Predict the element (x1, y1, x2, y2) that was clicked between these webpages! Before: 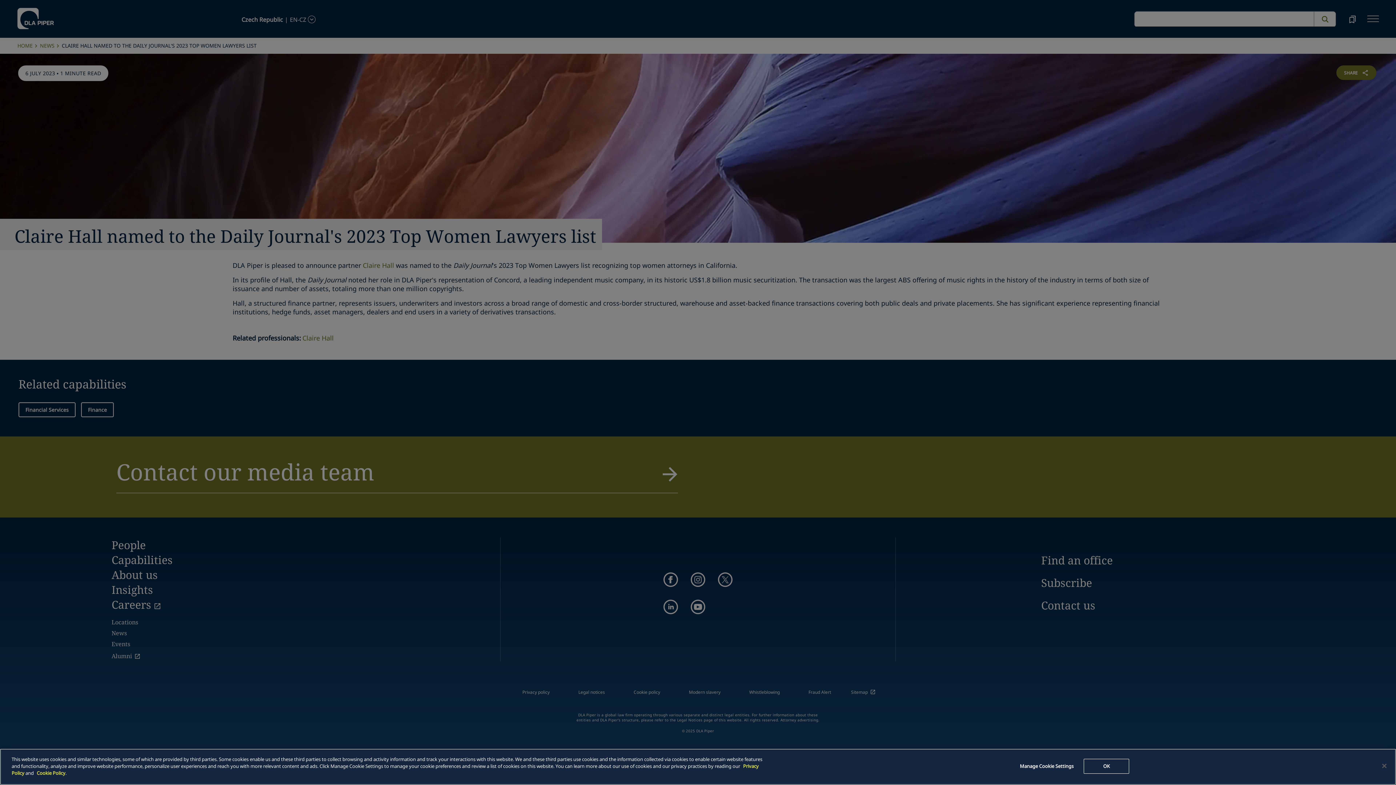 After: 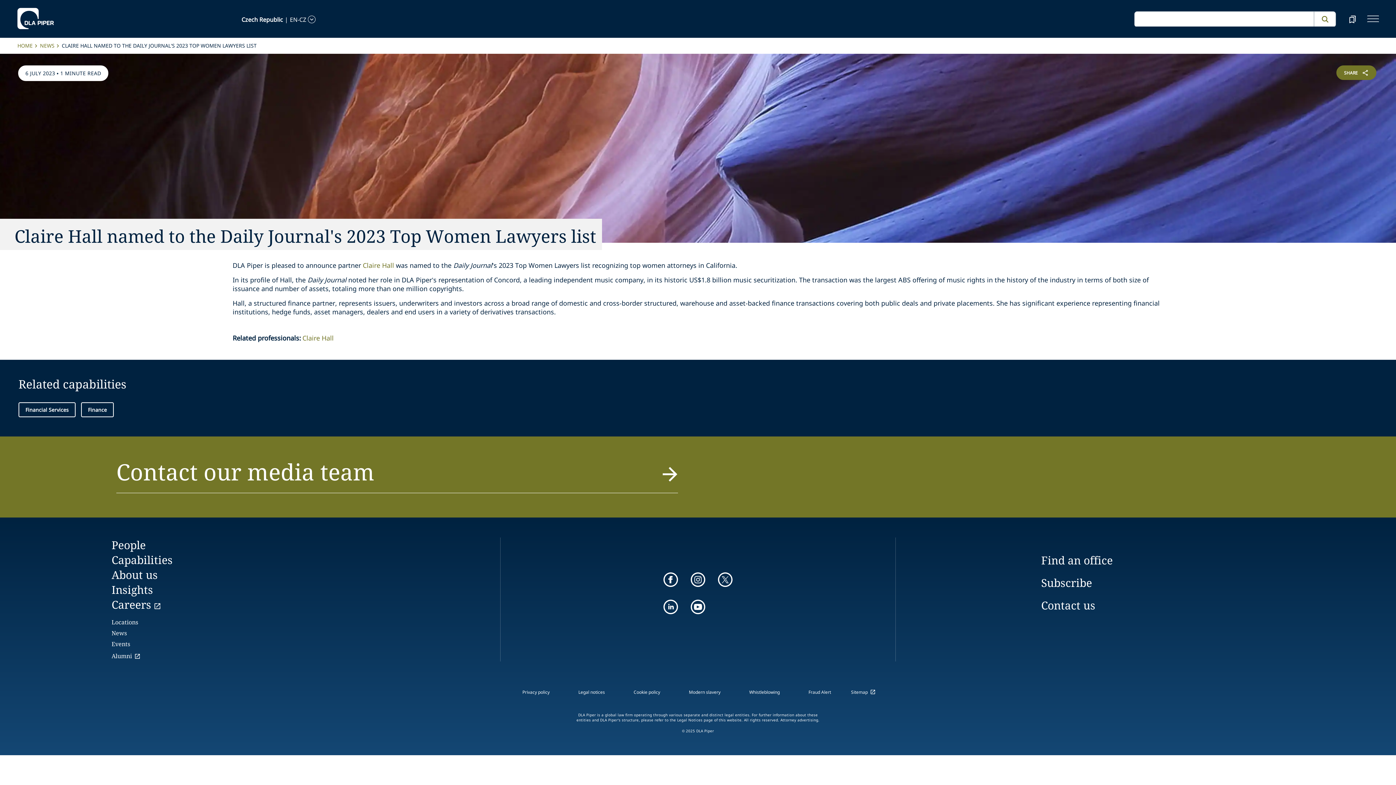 Action: label: Close bbox: (1376, 758, 1392, 774)